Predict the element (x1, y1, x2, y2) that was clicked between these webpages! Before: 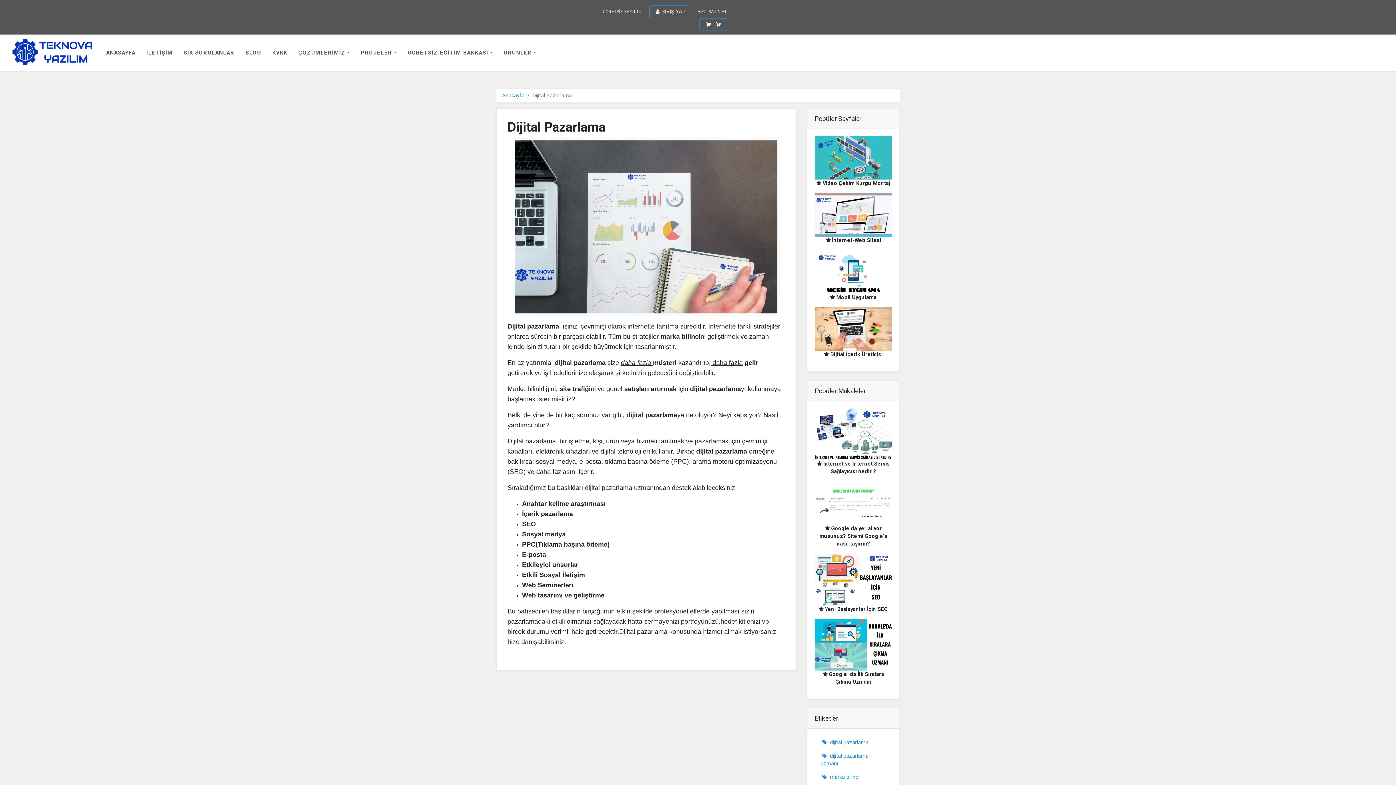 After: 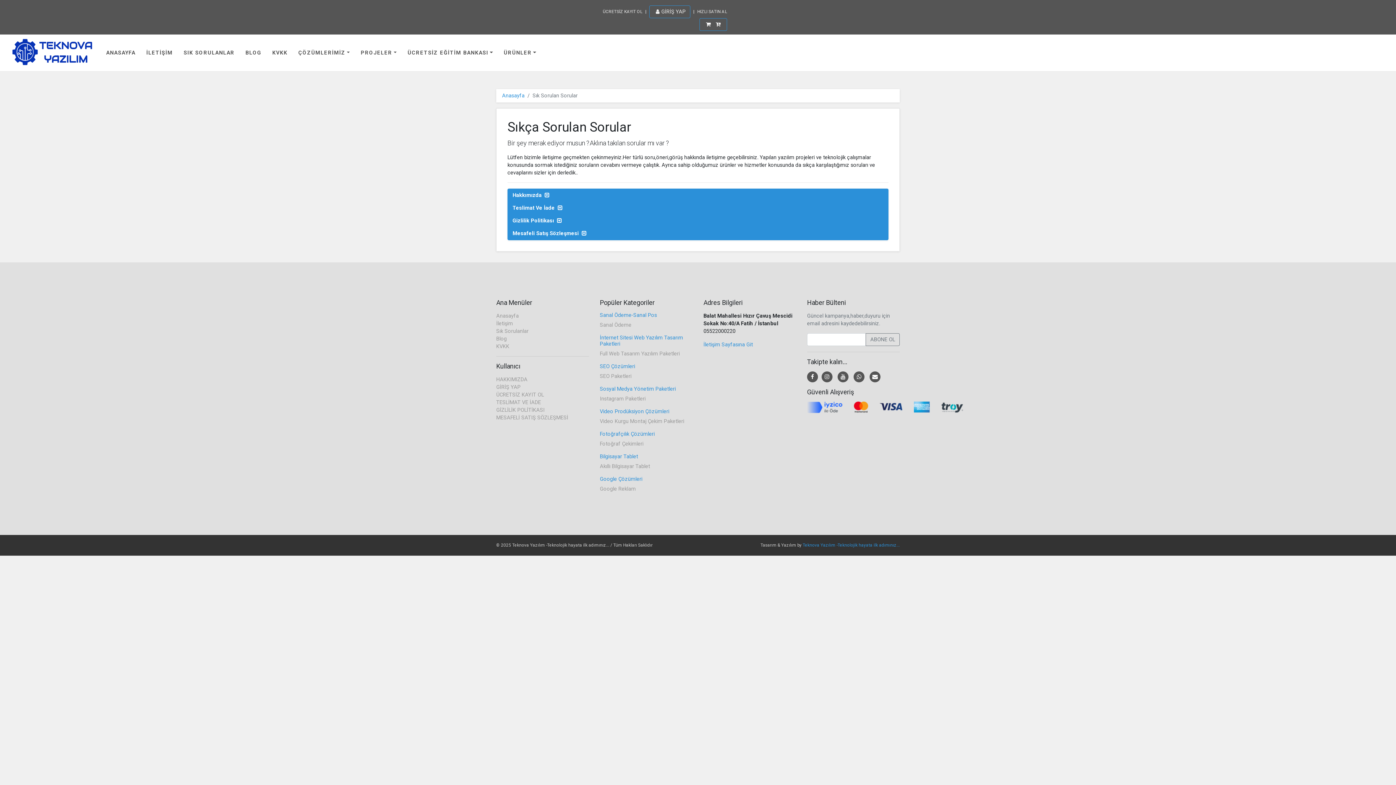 Action: label: TESLİMAT VE İADE bbox: (496, 668, 549, 674)